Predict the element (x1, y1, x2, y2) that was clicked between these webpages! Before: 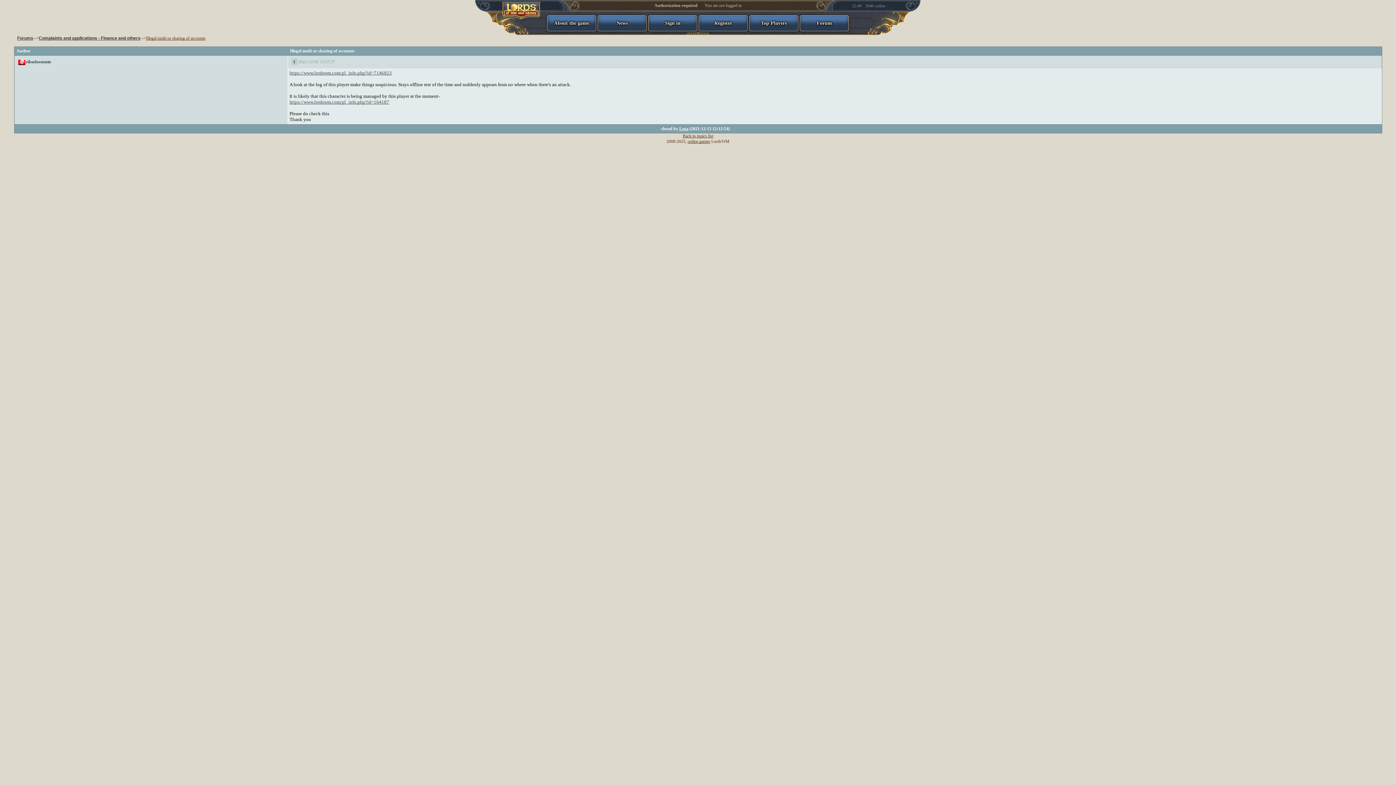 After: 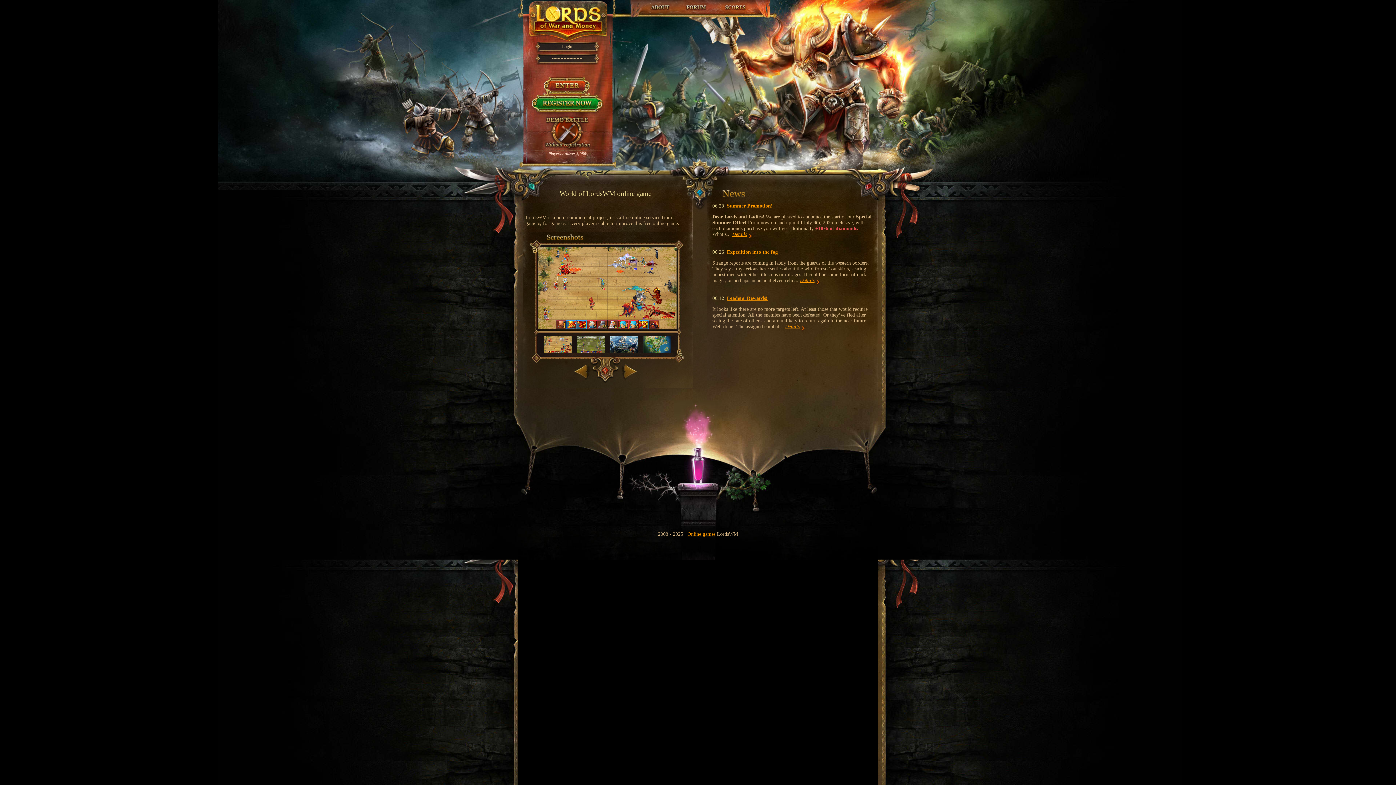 Action: label: online games bbox: (687, 138, 710, 144)